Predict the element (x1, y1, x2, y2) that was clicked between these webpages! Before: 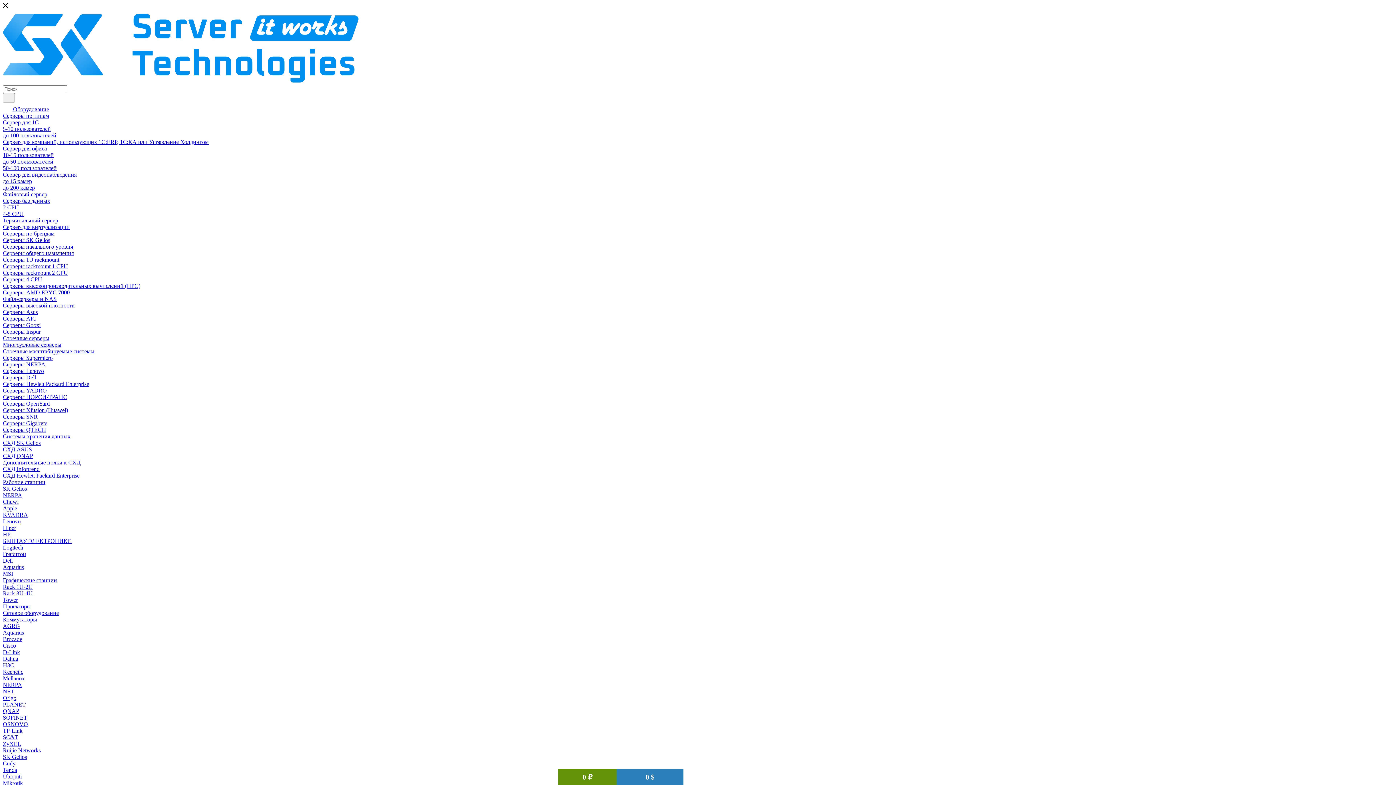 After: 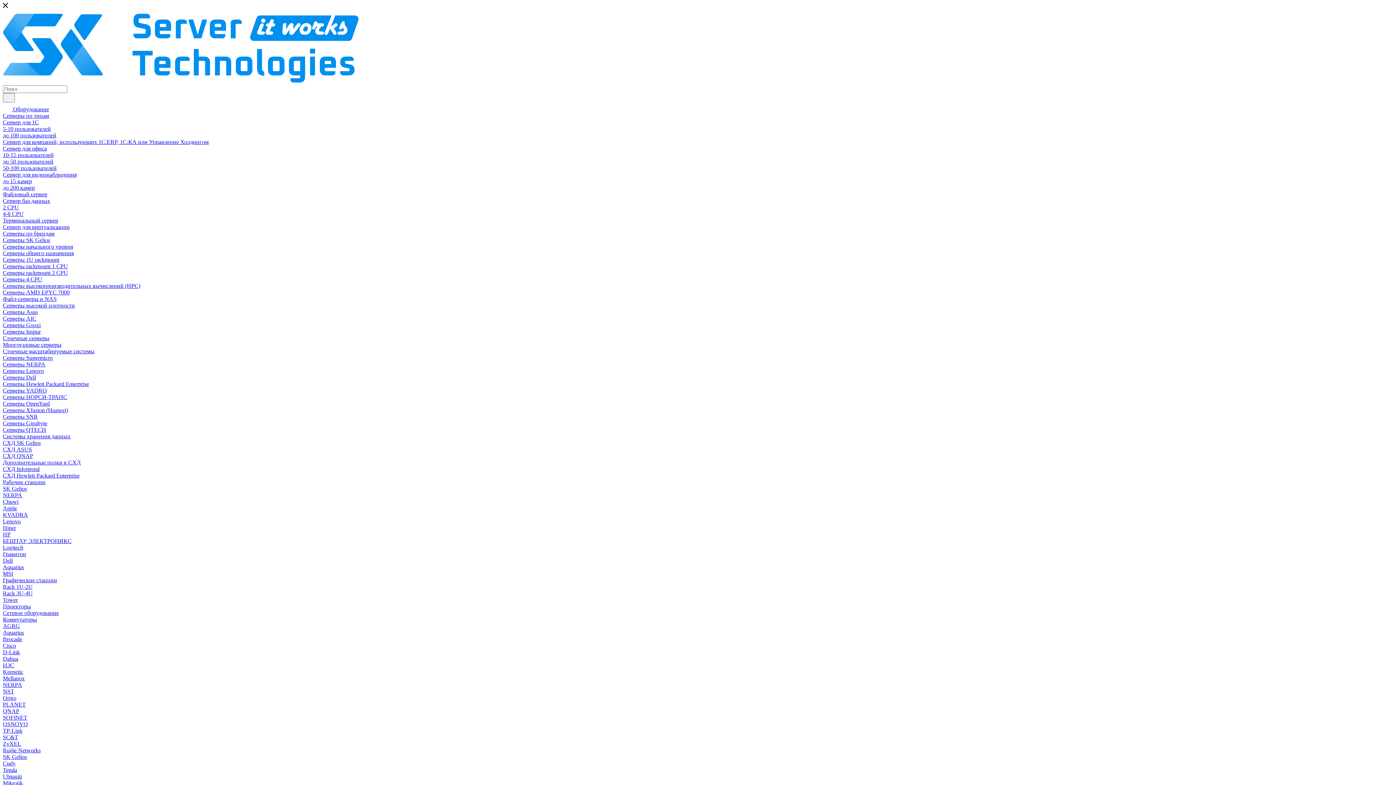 Action: label: Серверы SNR bbox: (2, 413, 37, 420)